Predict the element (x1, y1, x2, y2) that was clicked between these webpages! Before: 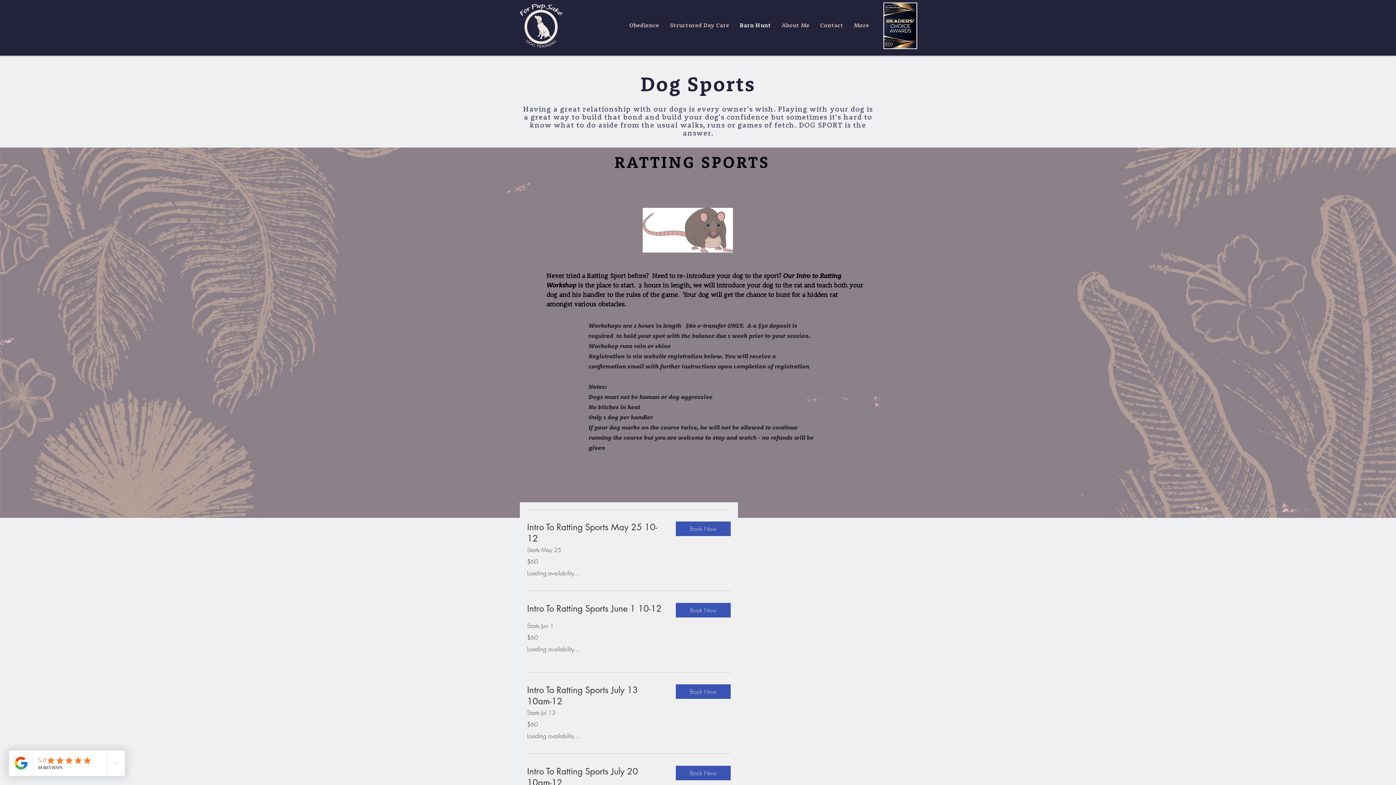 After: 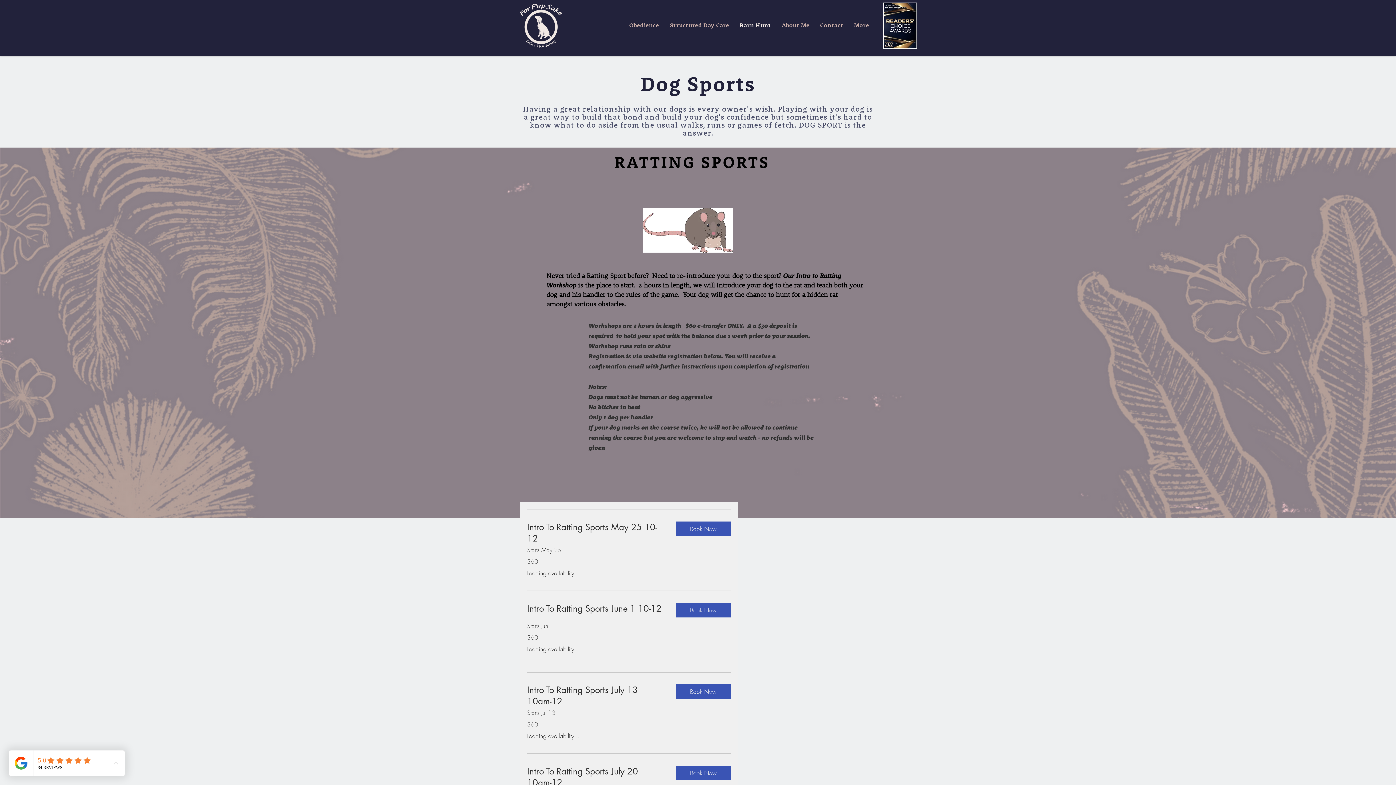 Action: label: Barn Hunt bbox: (736, 20, 778, 31)